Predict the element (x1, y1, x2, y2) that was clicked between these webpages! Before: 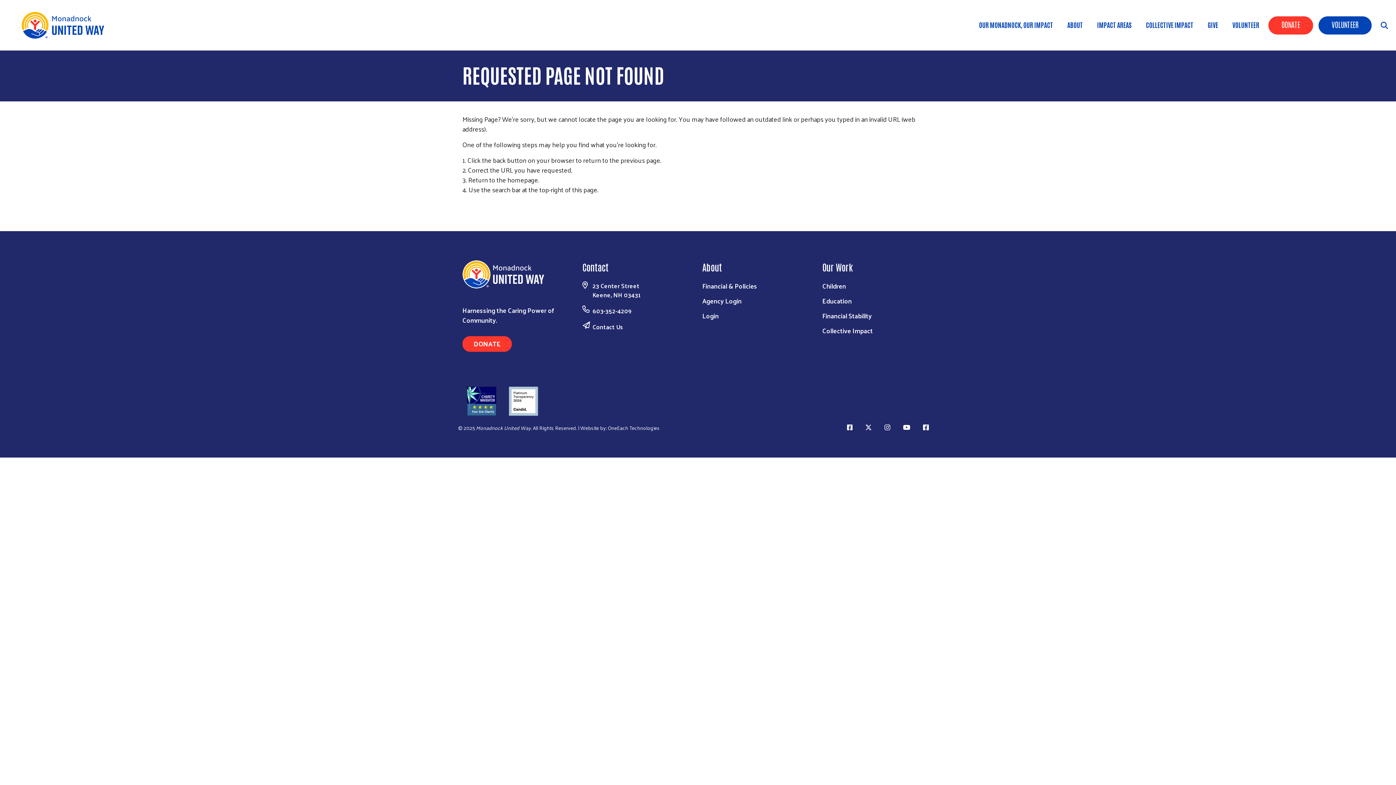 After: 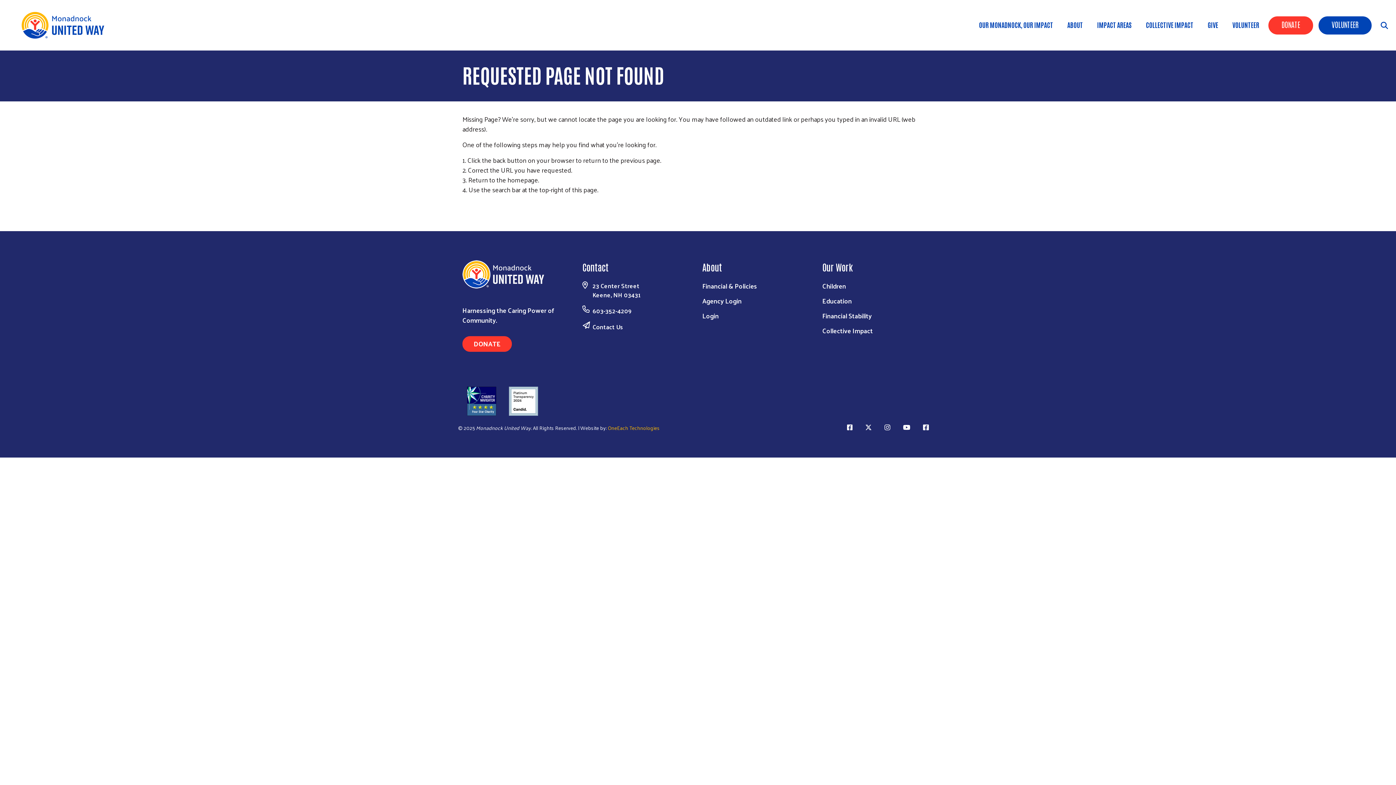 Action: label: OneEach Technologies bbox: (607, 421, 659, 433)